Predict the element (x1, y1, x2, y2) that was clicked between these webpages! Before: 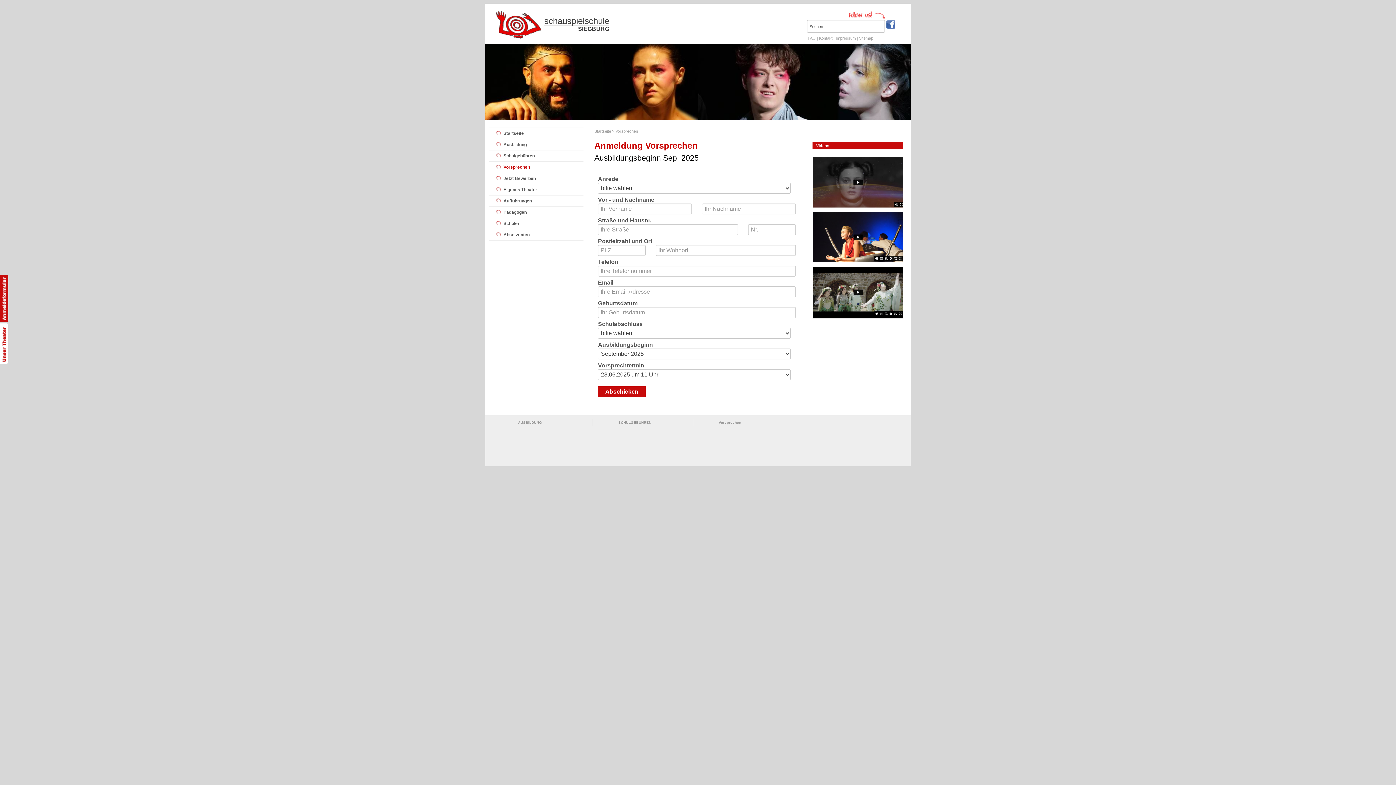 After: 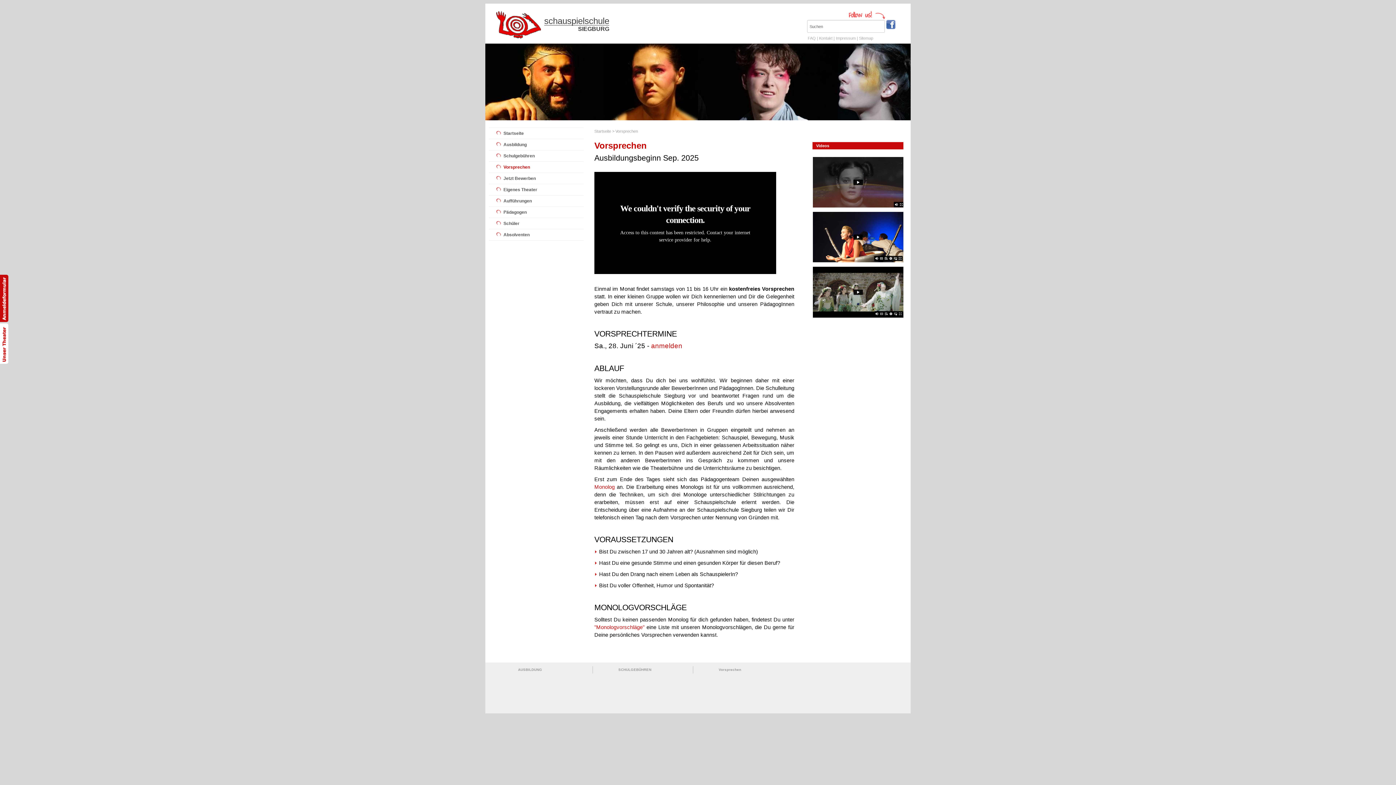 Action: bbox: (718, 420, 741, 424) label: Vorsprechen